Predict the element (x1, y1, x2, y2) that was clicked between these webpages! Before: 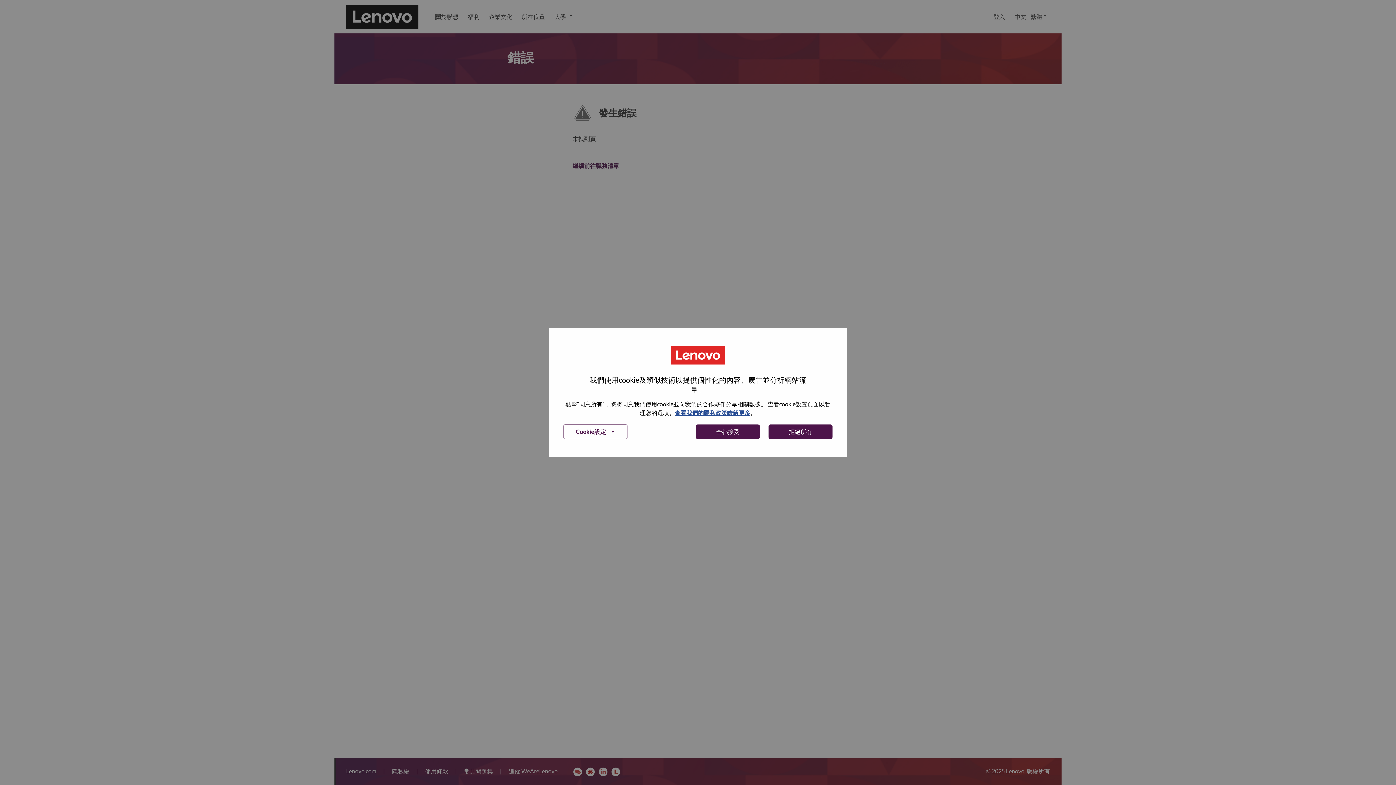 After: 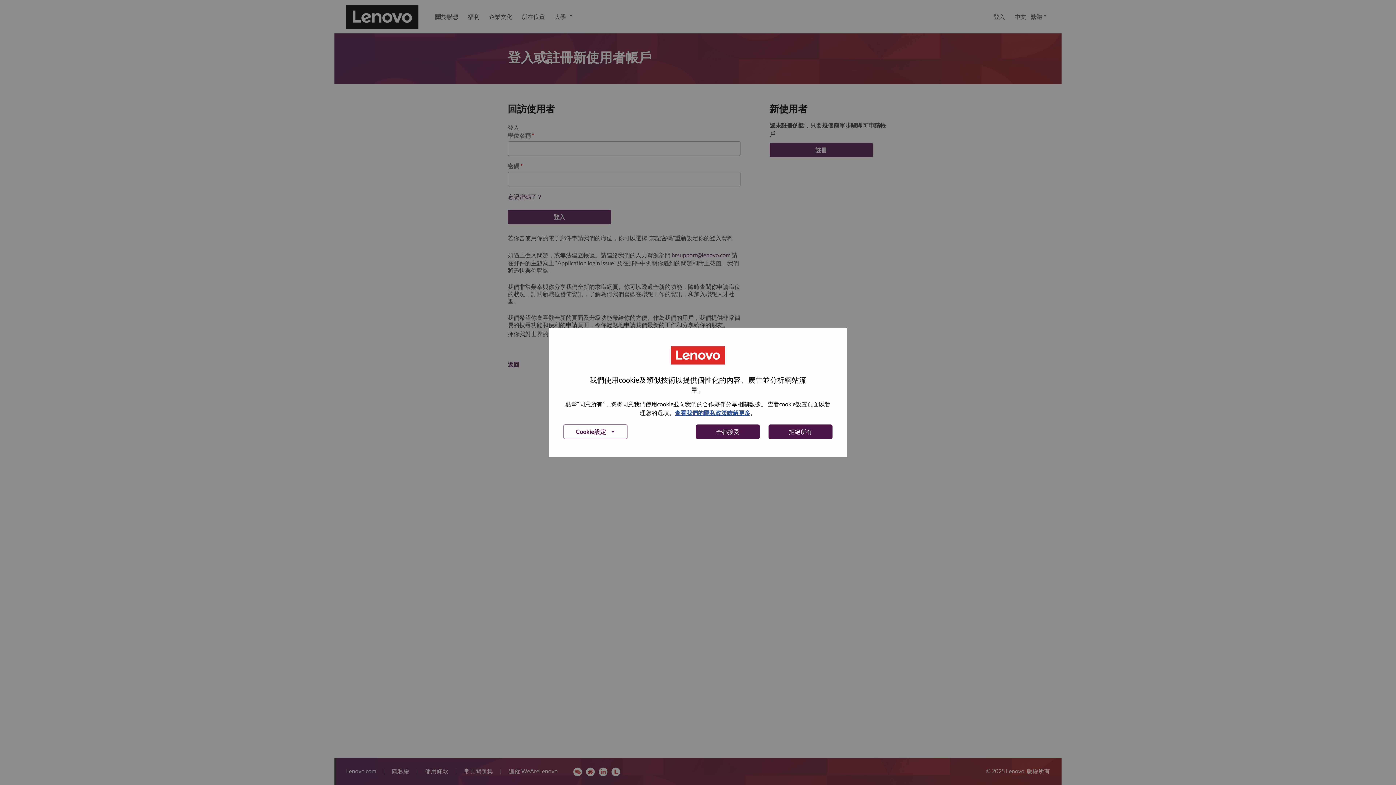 Action: label: 登入 bbox: (989, 0, 1010, 33)